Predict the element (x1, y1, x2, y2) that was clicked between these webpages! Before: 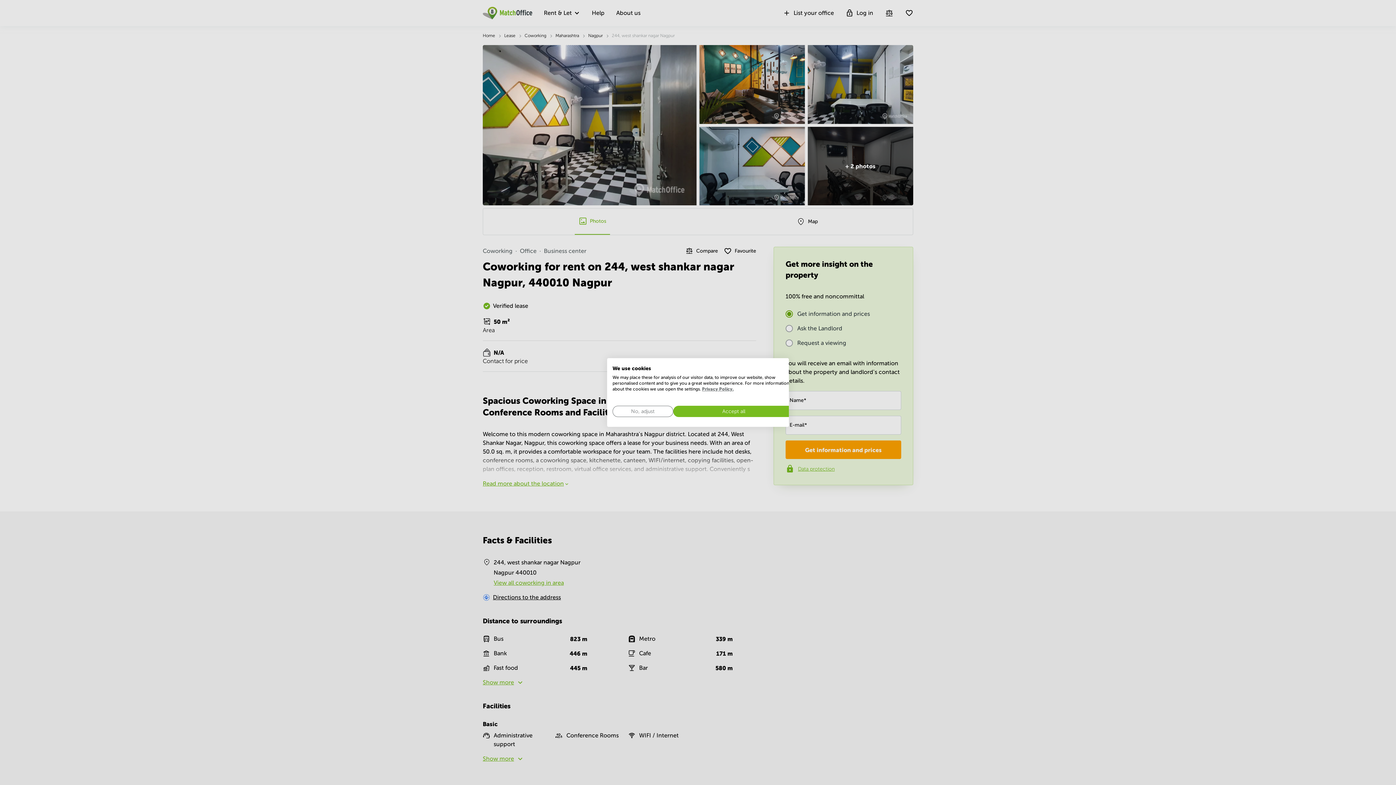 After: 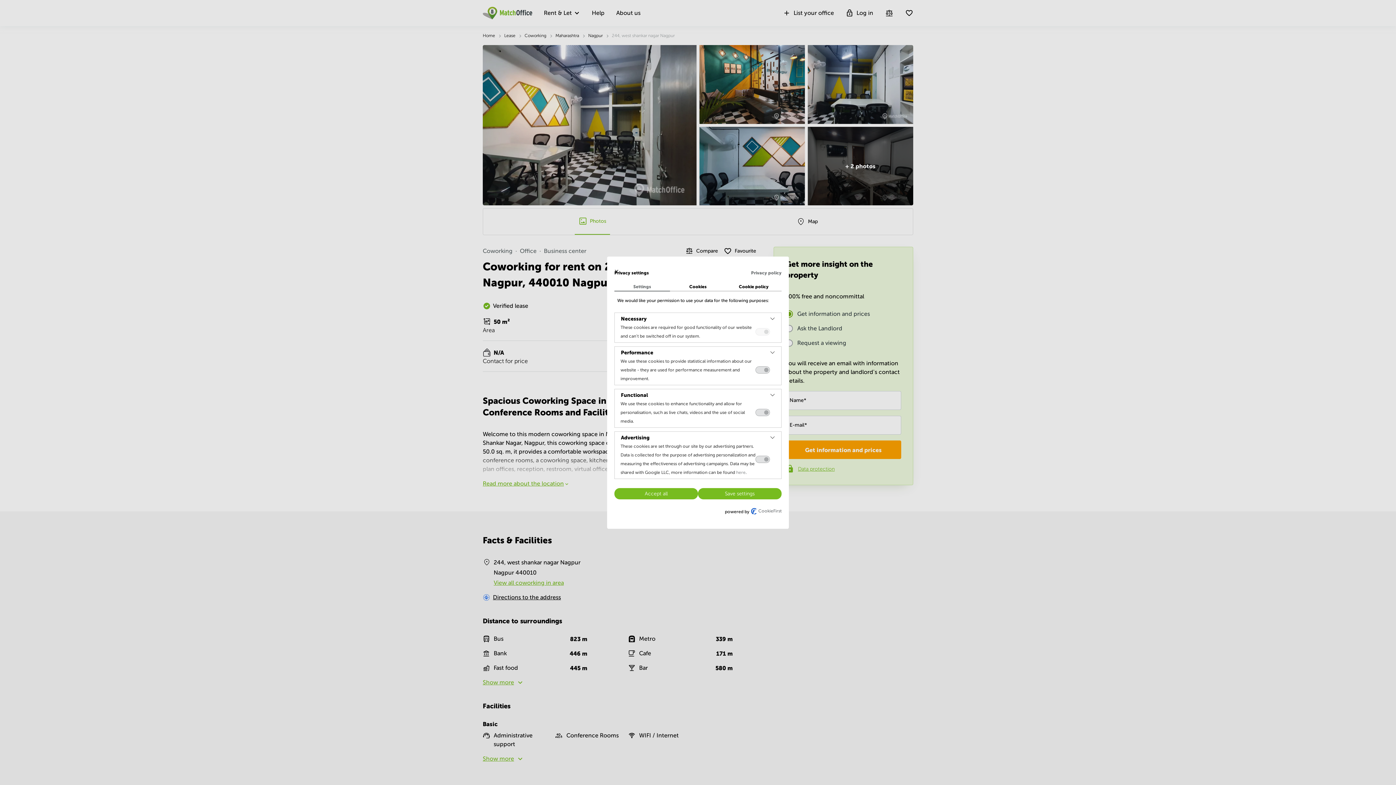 Action: bbox: (612, 406, 673, 417) label: Adjust cookie preferences